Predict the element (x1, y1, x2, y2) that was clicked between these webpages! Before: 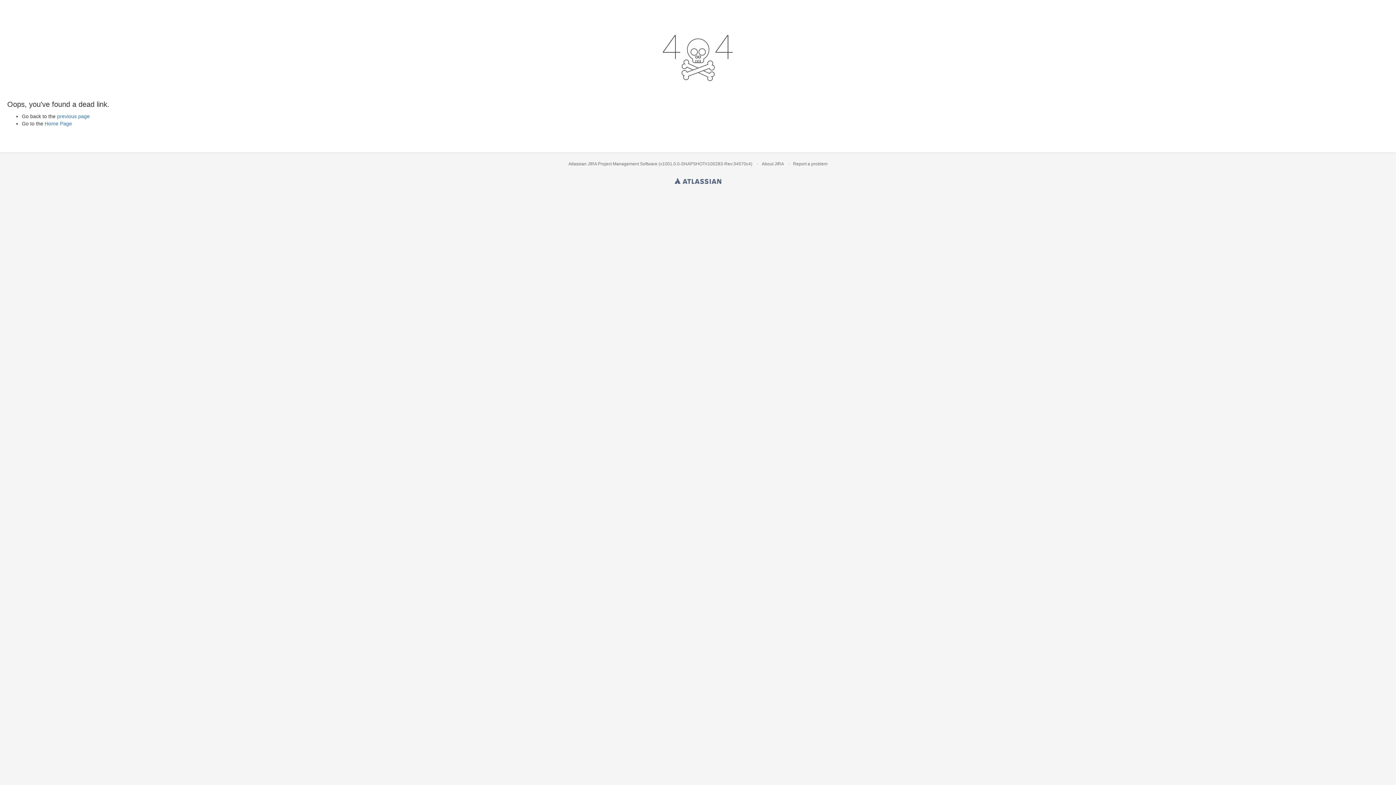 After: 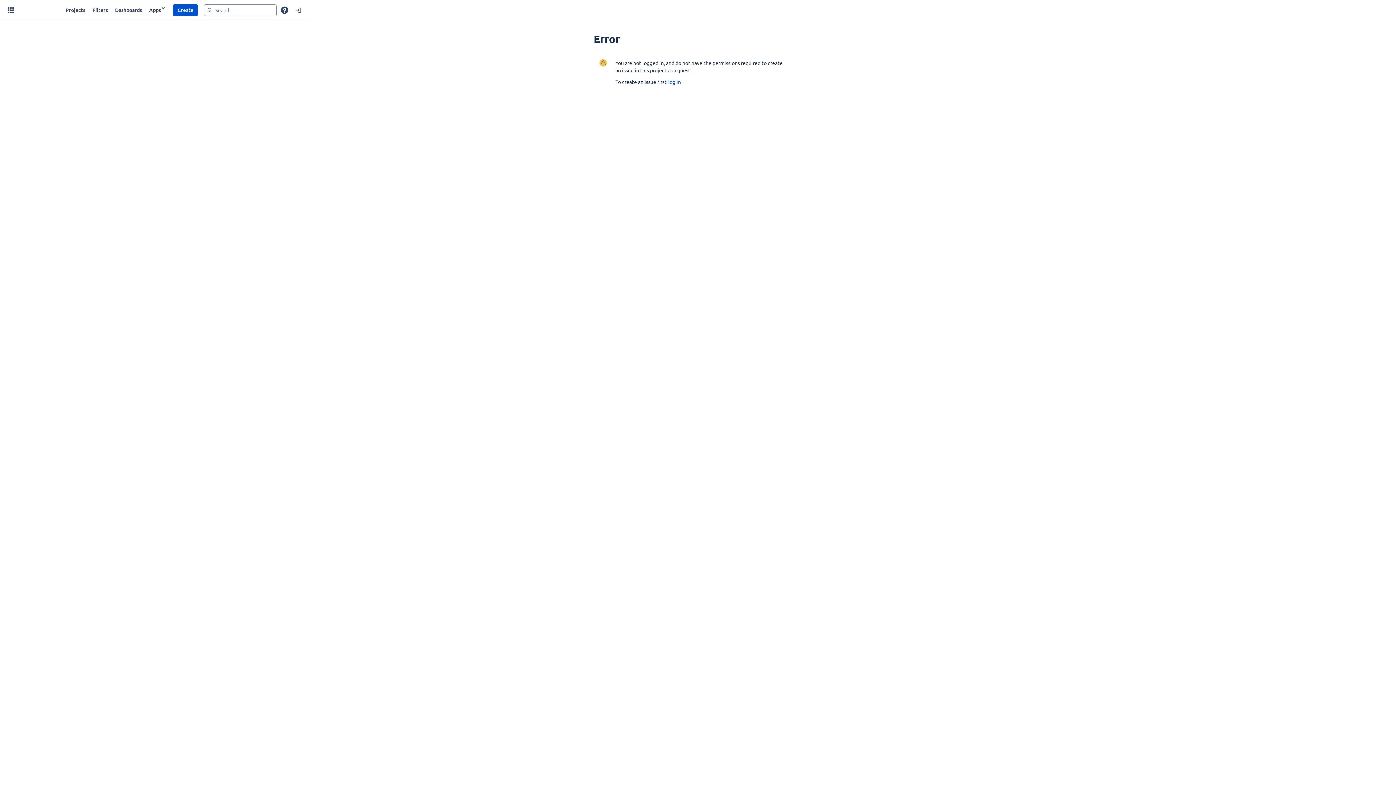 Action: label: Report a problem bbox: (793, 161, 827, 166)